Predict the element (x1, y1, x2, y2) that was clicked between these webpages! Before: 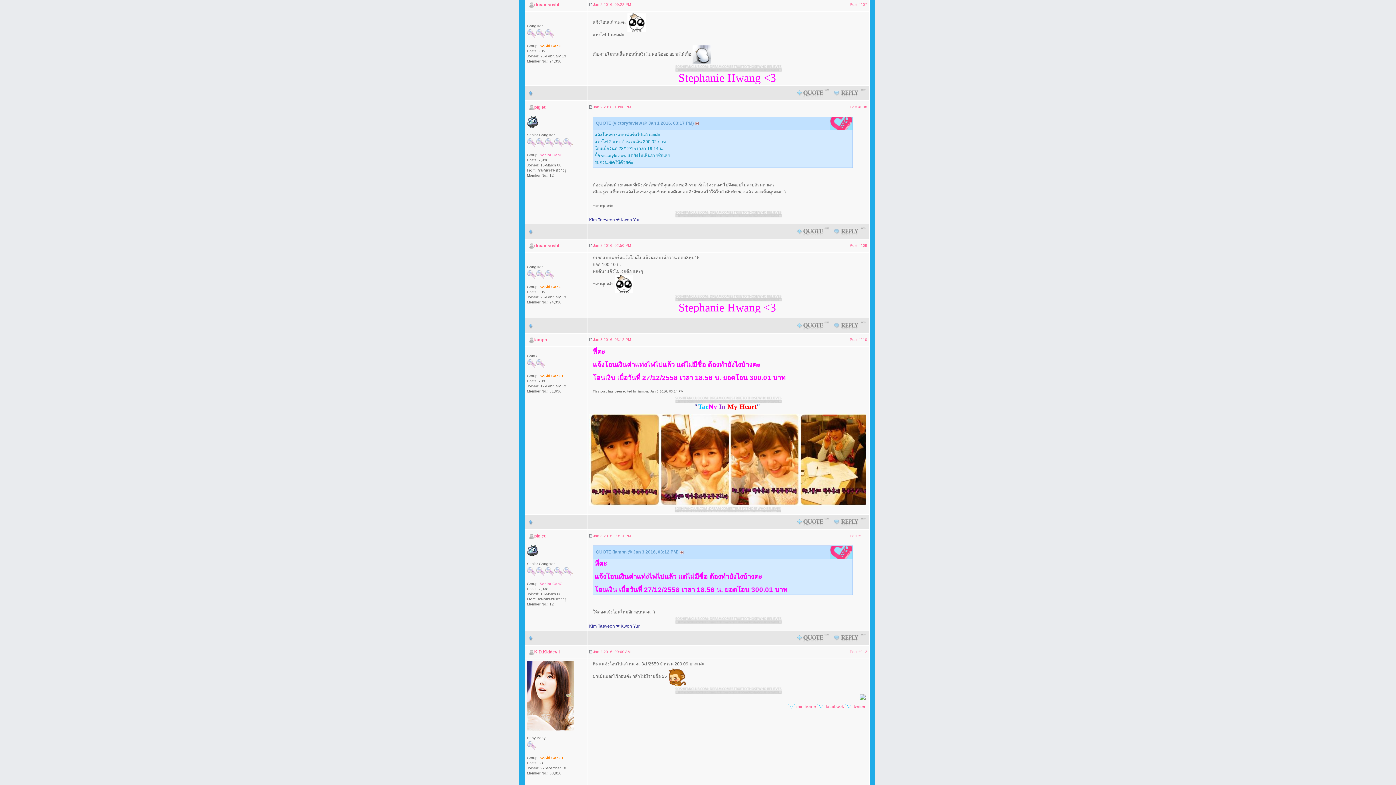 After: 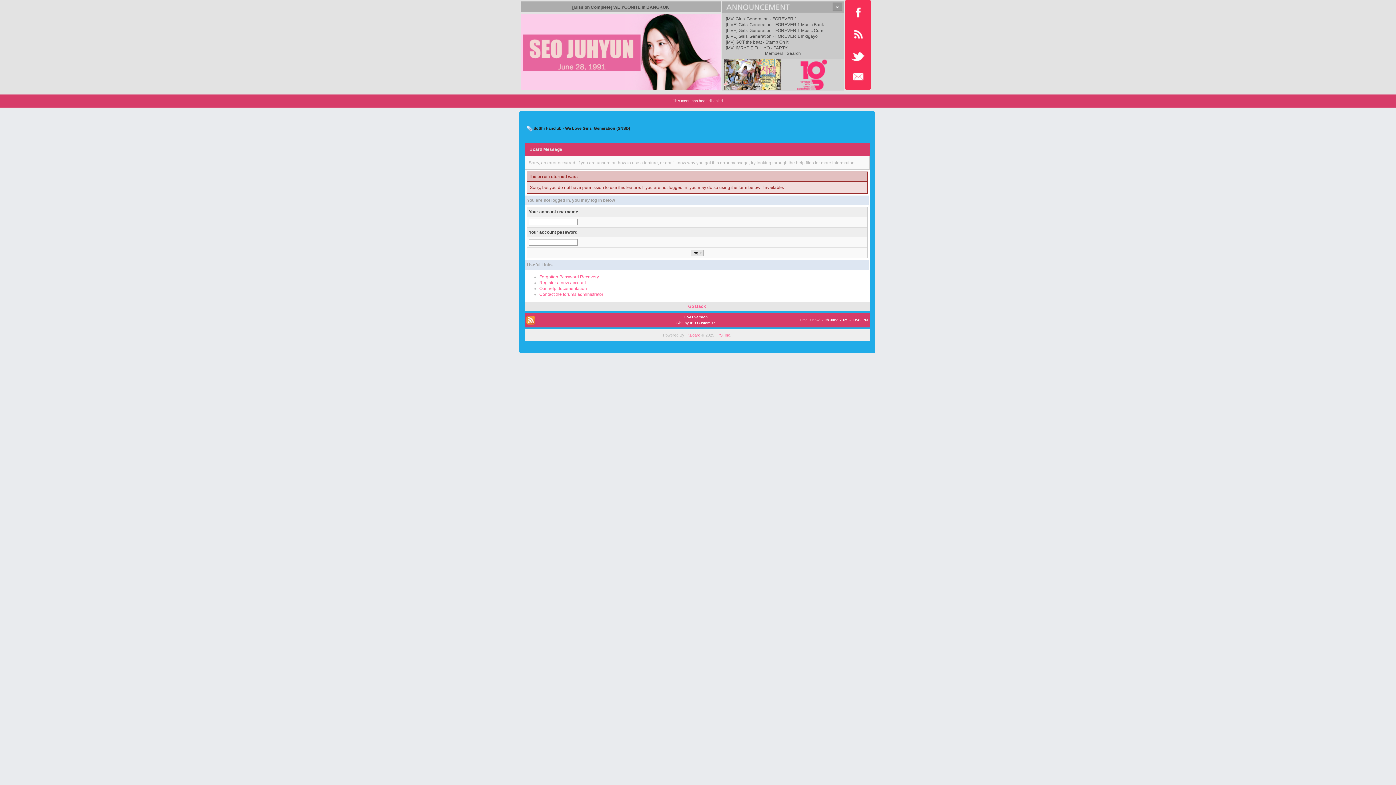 Action: bbox: (527, 548, 538, 552)